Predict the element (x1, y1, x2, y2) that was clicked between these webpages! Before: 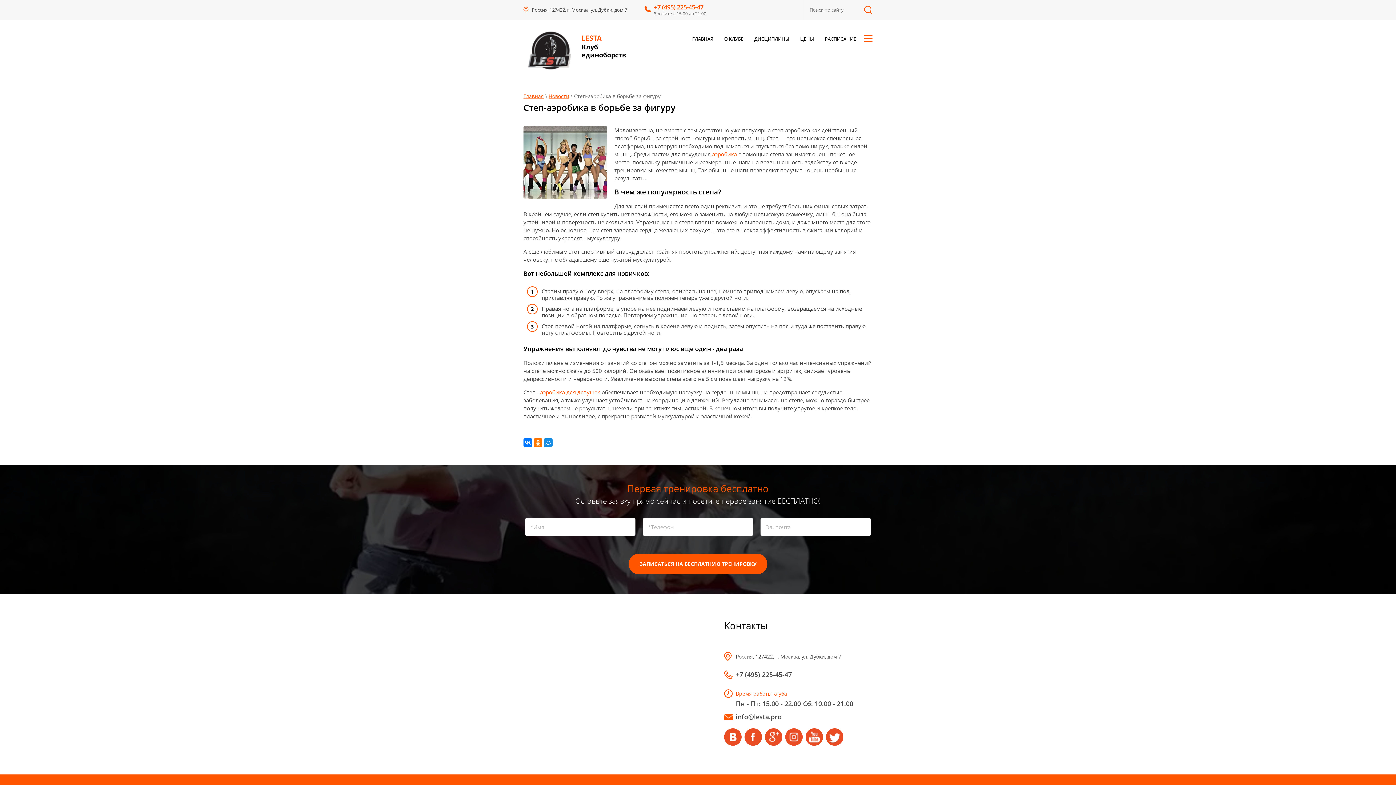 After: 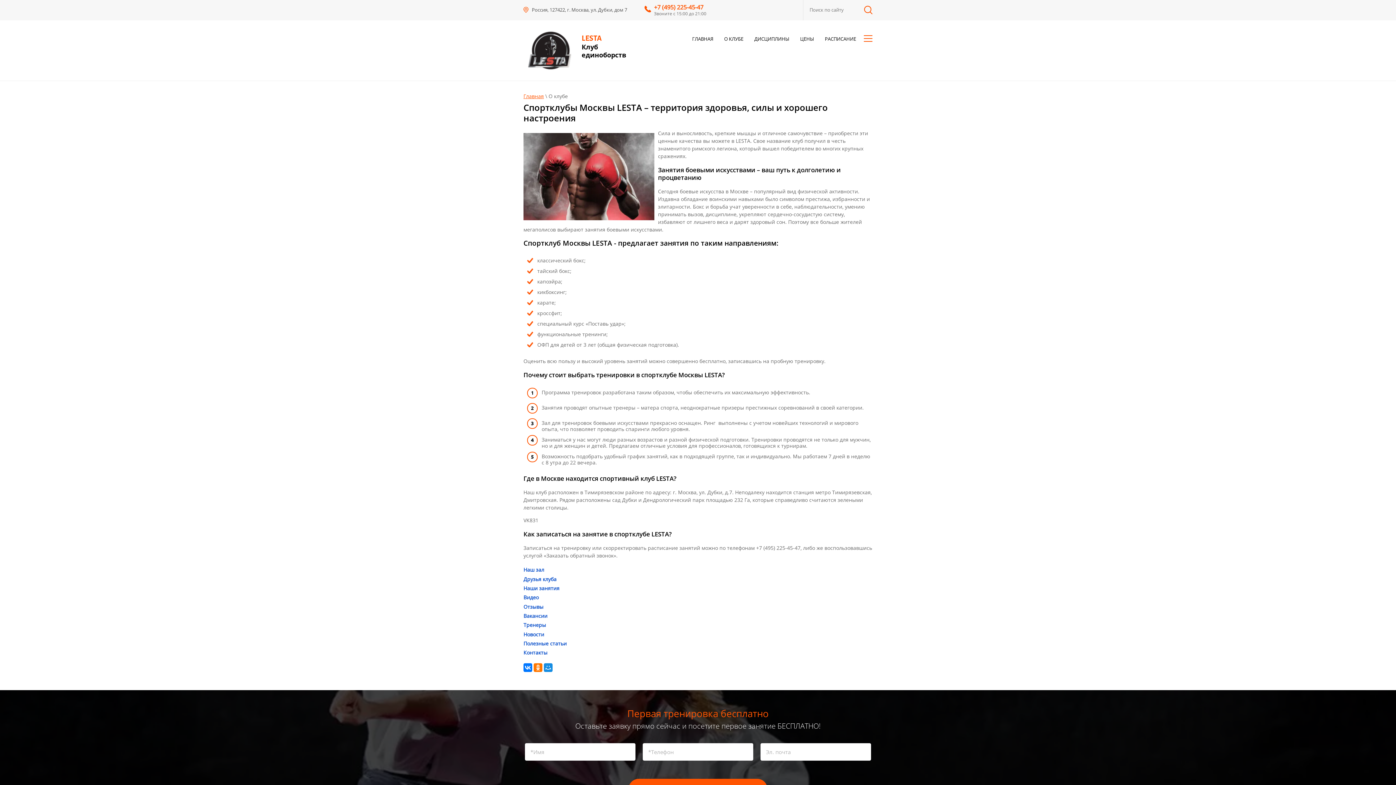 Action: bbox: (718, 34, 749, 43) label: О КЛУБЕ